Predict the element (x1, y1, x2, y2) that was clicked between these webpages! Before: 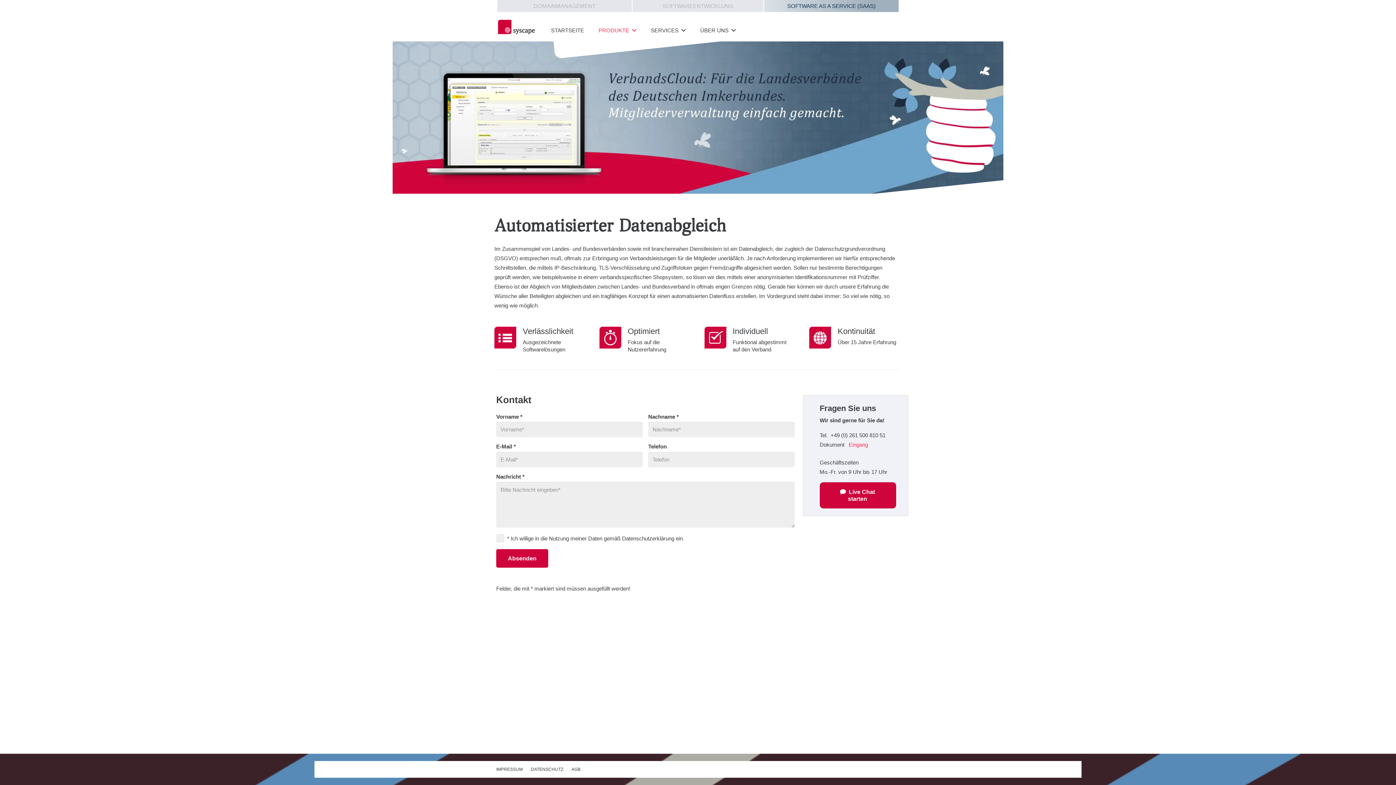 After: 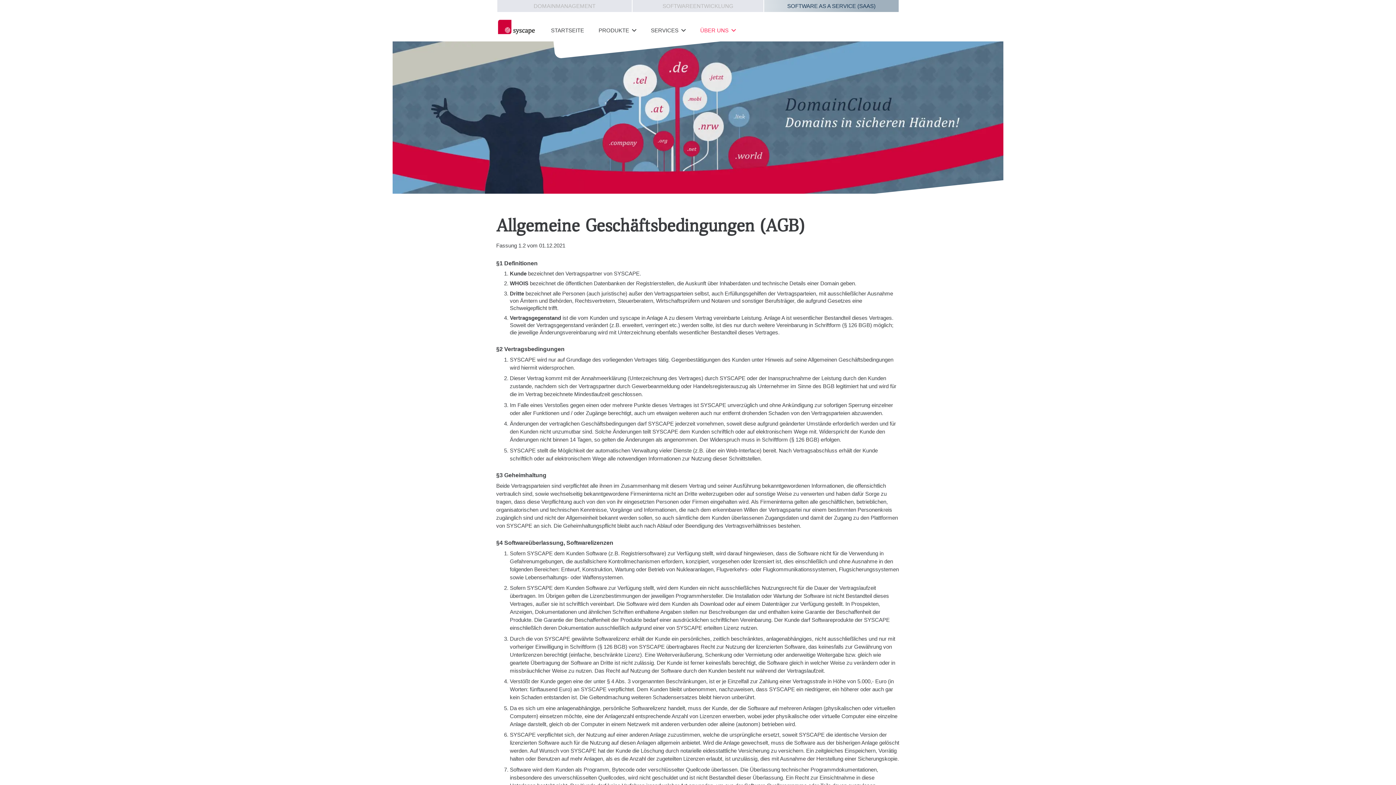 Action: label: AGB bbox: (571, 767, 580, 772)